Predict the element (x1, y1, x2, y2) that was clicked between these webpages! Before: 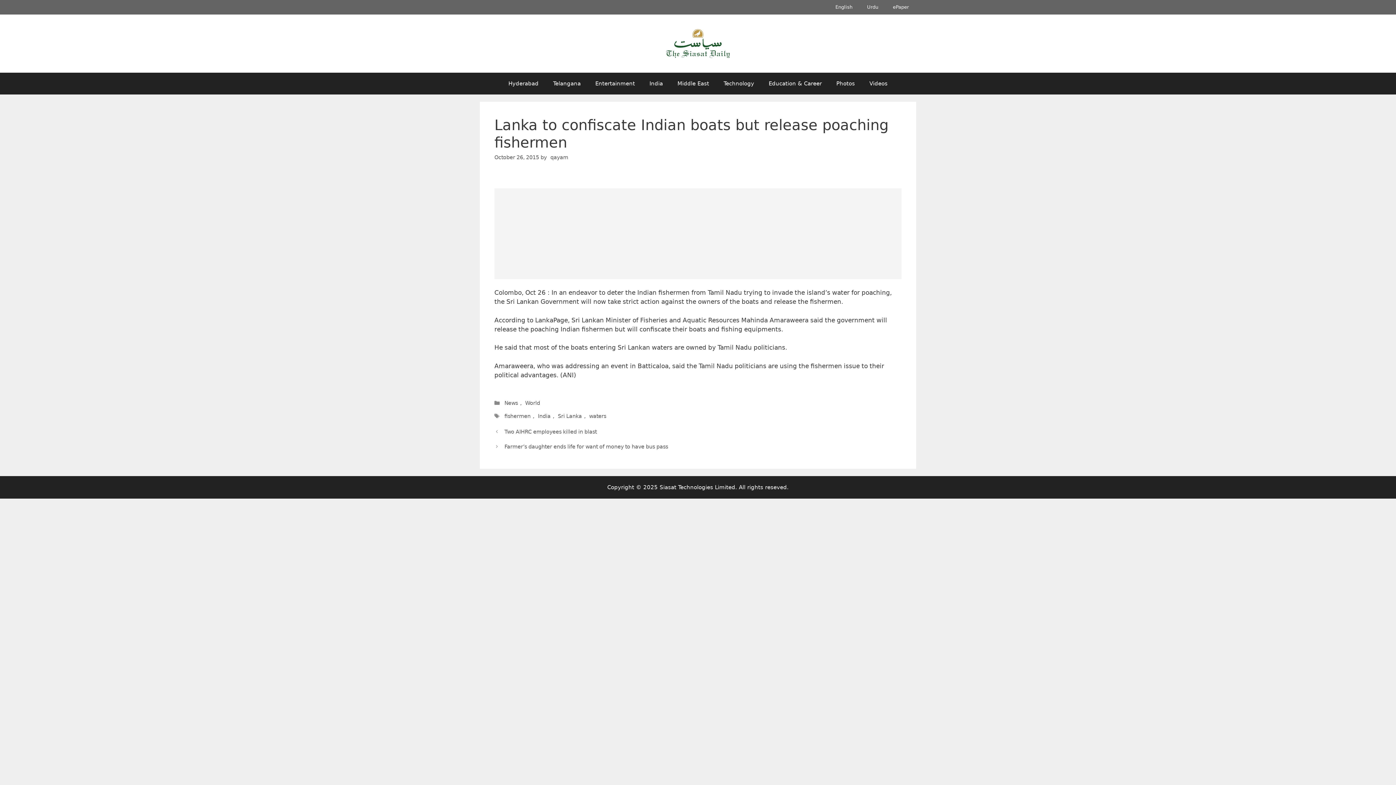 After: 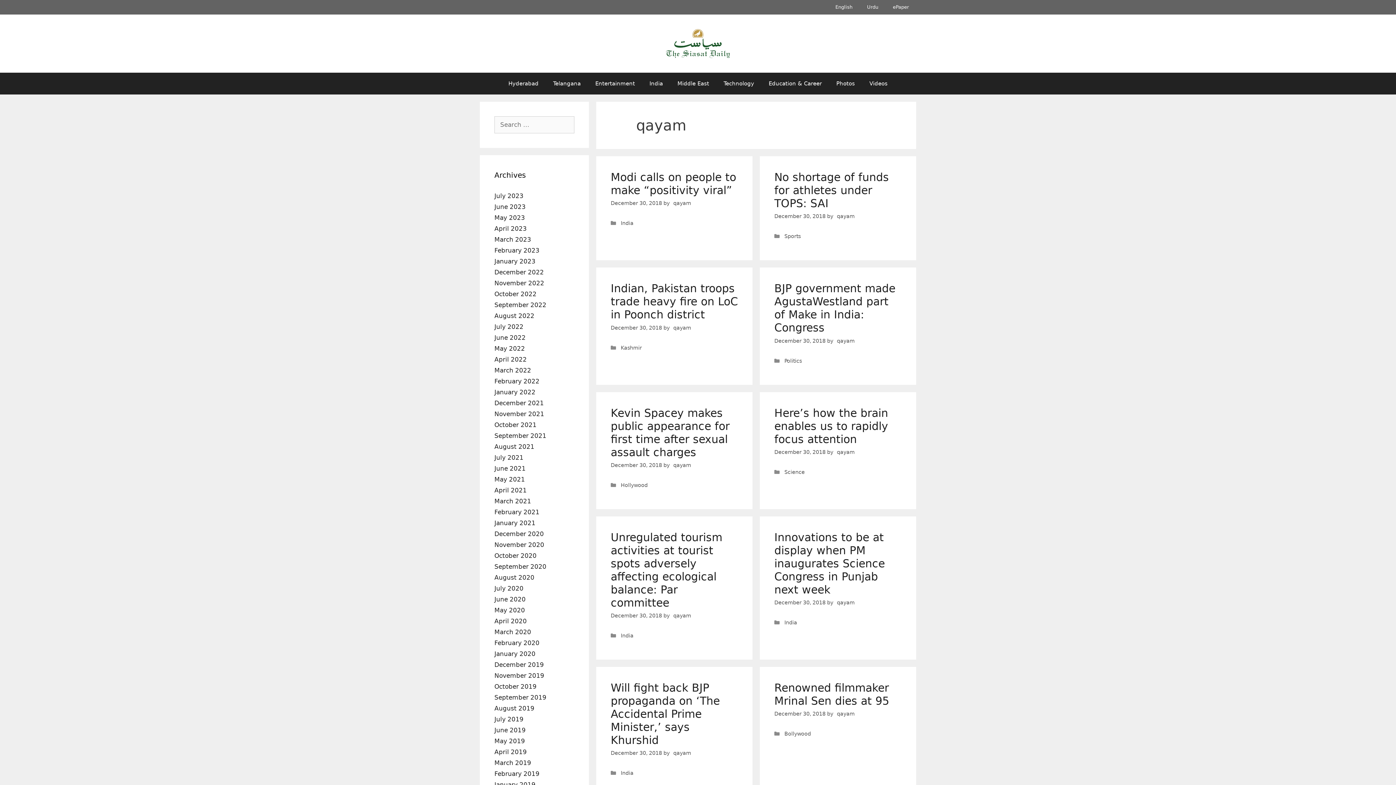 Action: label: qayam bbox: (548, 153, 570, 161)